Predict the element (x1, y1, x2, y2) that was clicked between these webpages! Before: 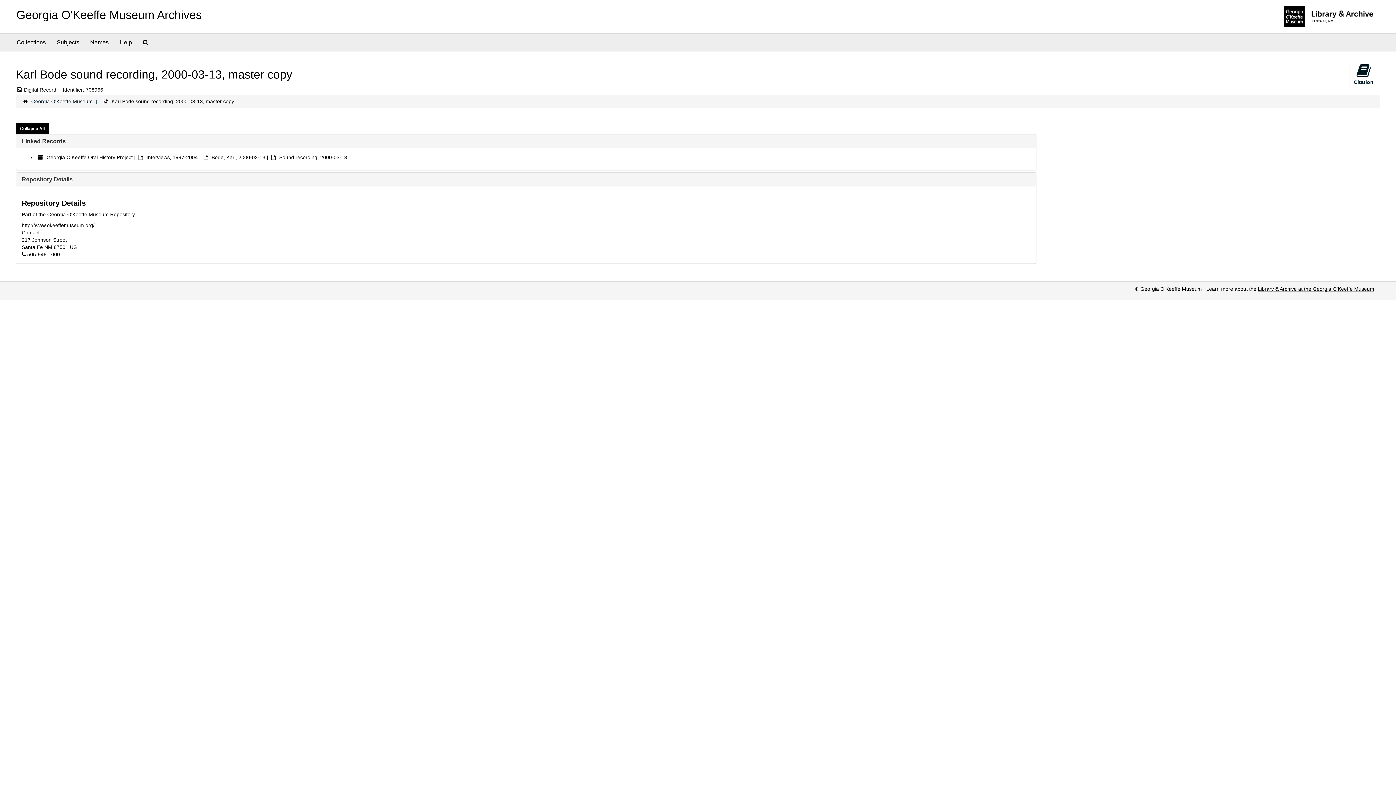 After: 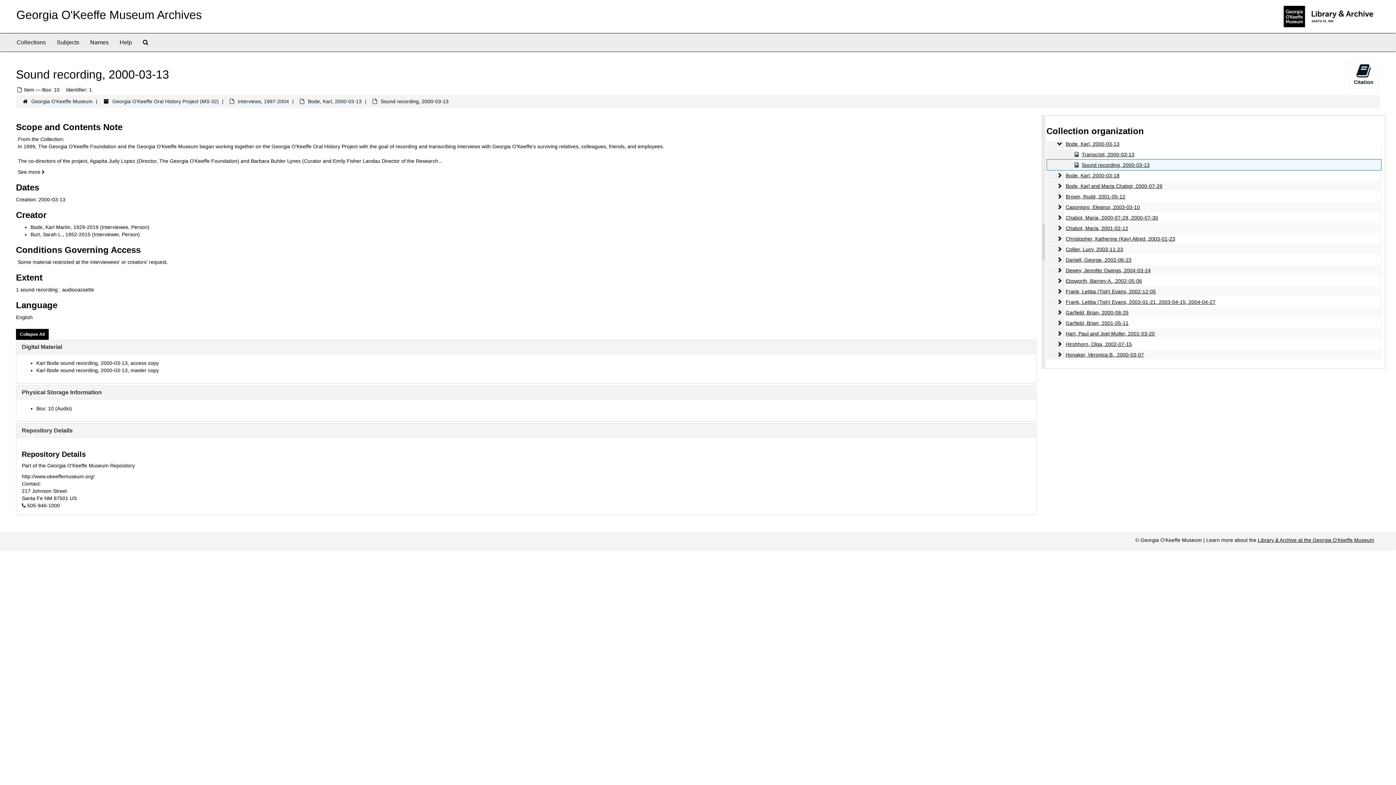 Action: label: Sound recording, 2000-03-13 bbox: (279, 154, 347, 160)